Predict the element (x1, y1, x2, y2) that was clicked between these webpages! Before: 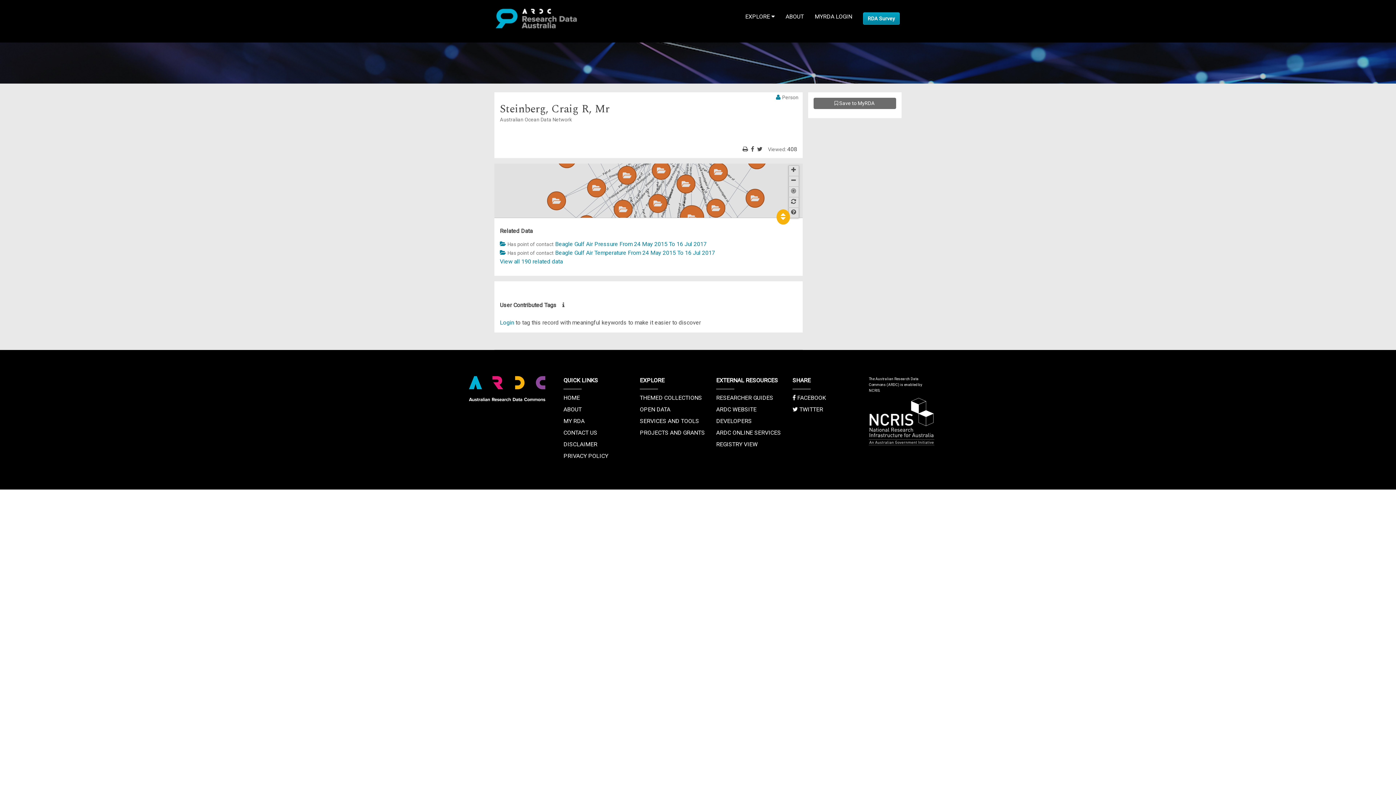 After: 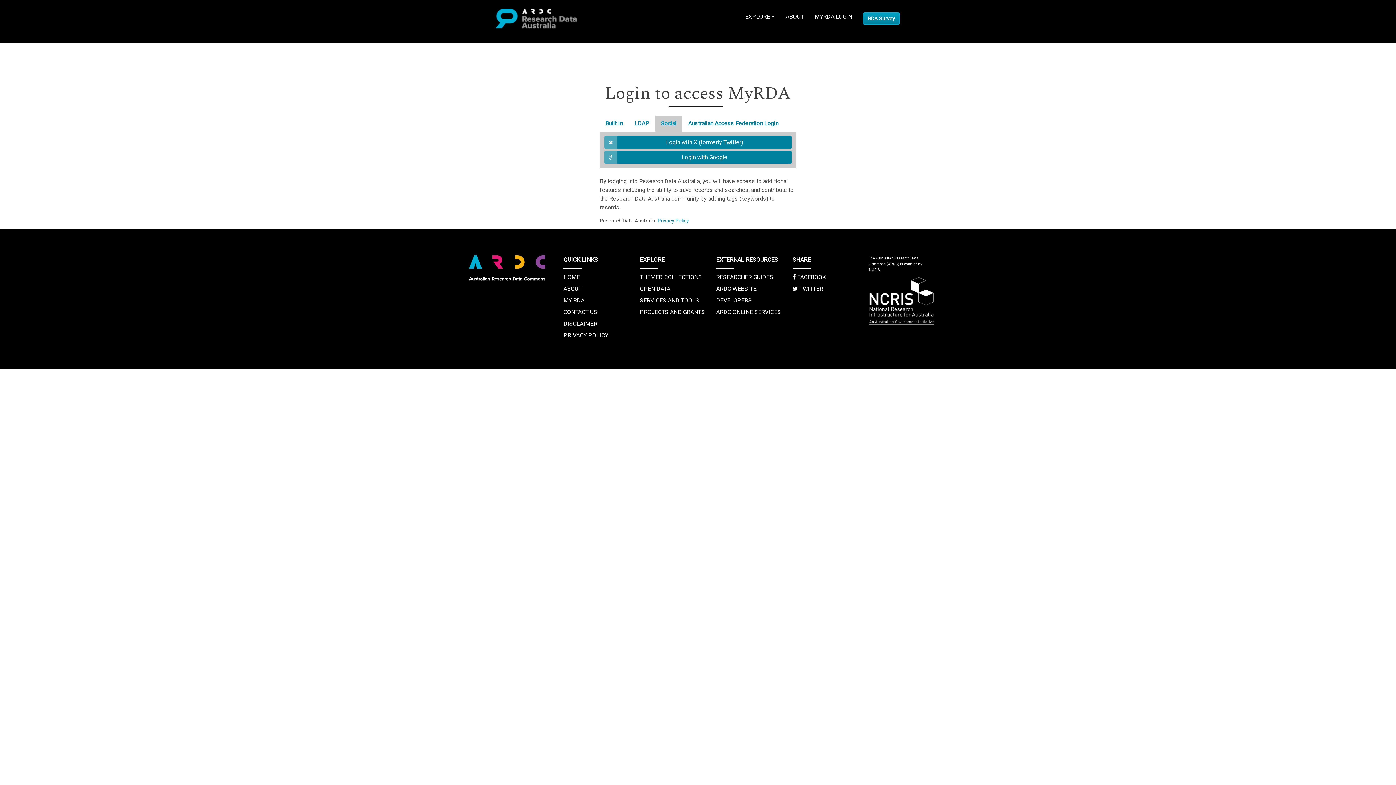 Action: bbox: (563, 417, 584, 424) label: MY RDA